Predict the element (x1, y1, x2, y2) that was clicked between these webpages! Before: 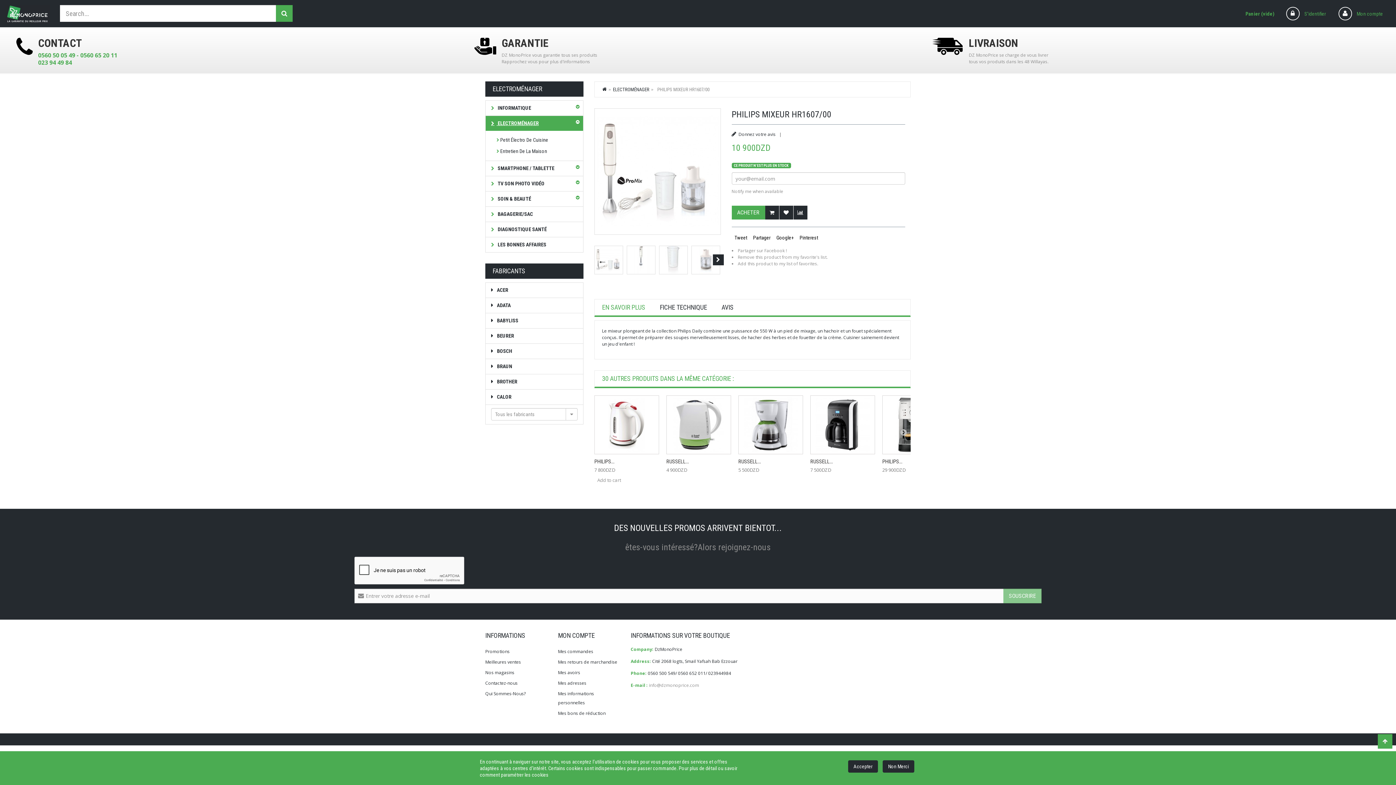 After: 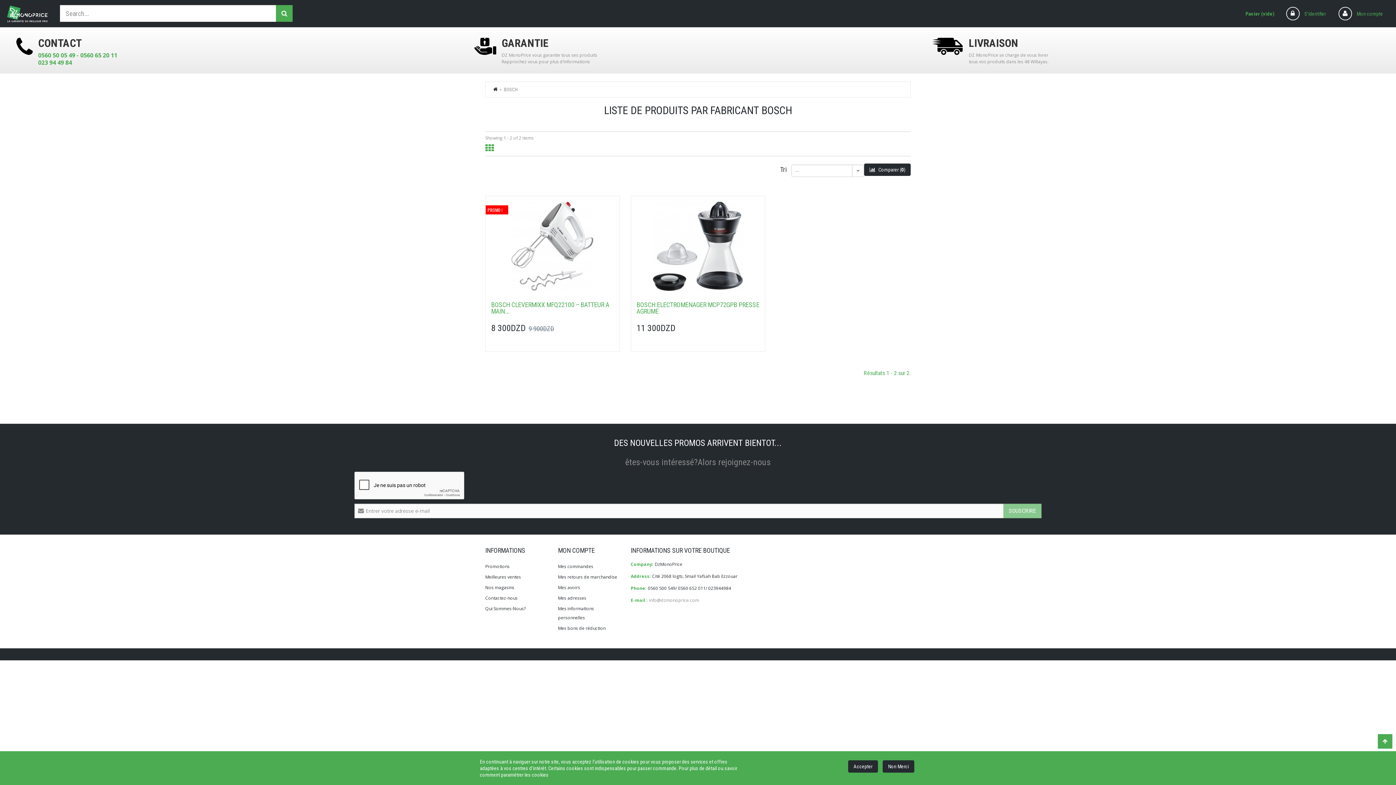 Action: label:  BOSCH bbox: (485, 344, 583, 358)